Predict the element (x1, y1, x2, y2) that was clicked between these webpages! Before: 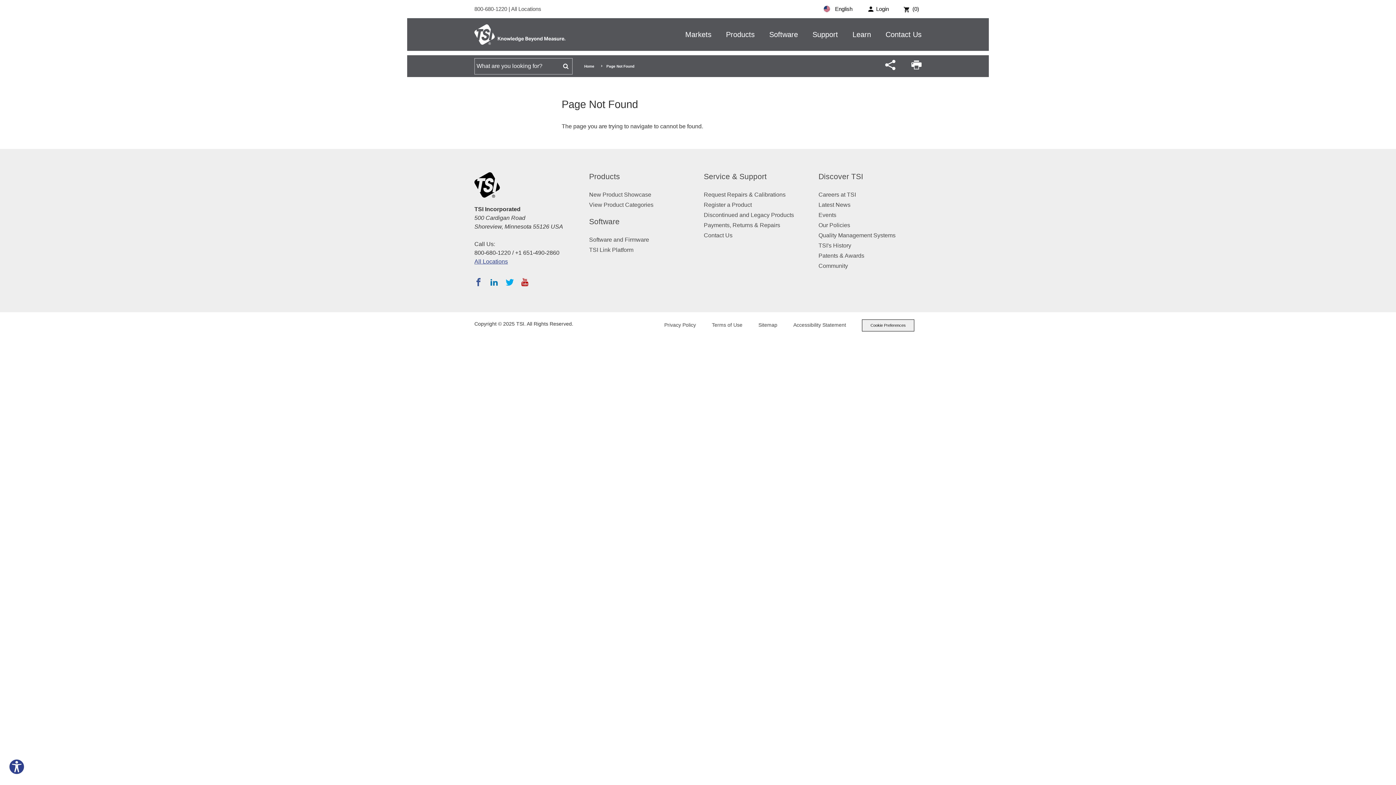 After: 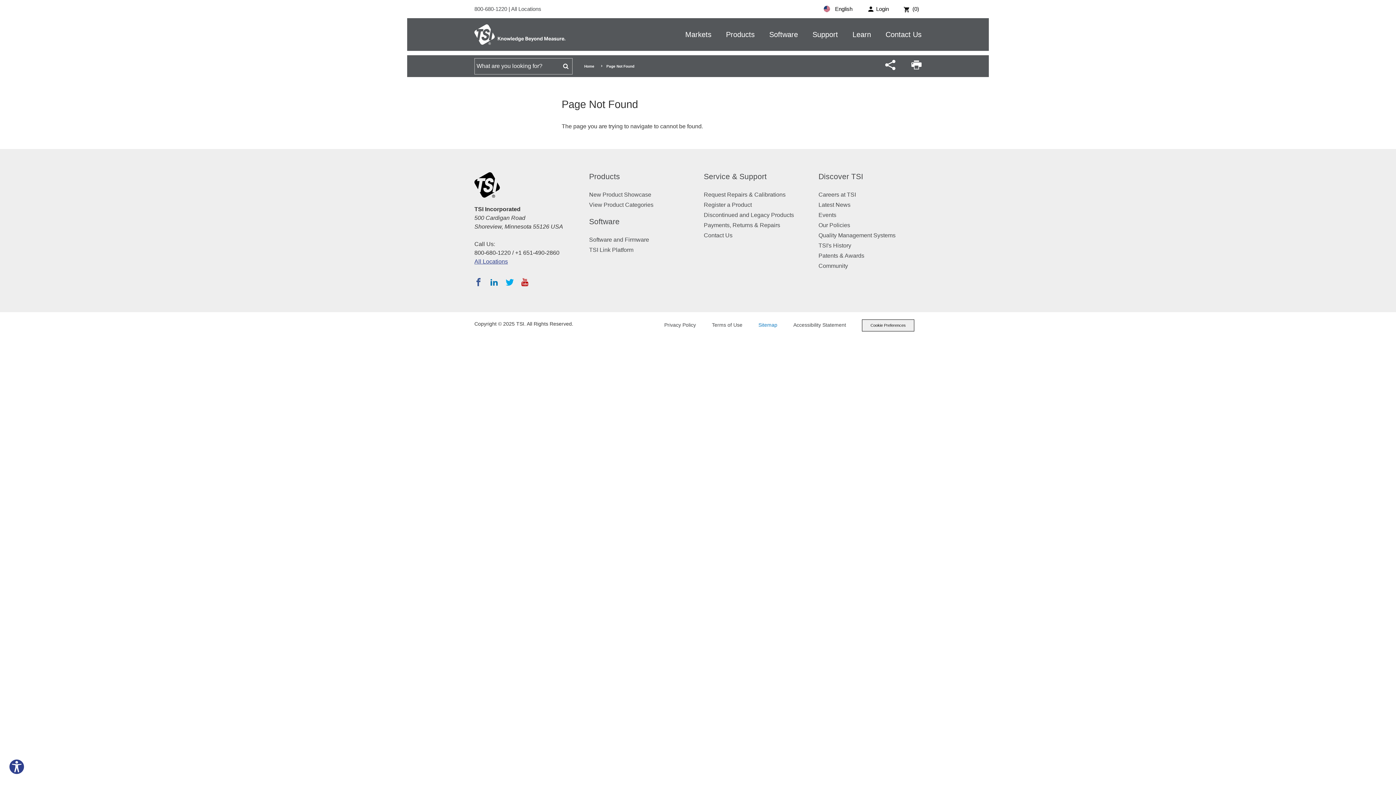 Action: label: Sitemap bbox: (758, 322, 777, 328)